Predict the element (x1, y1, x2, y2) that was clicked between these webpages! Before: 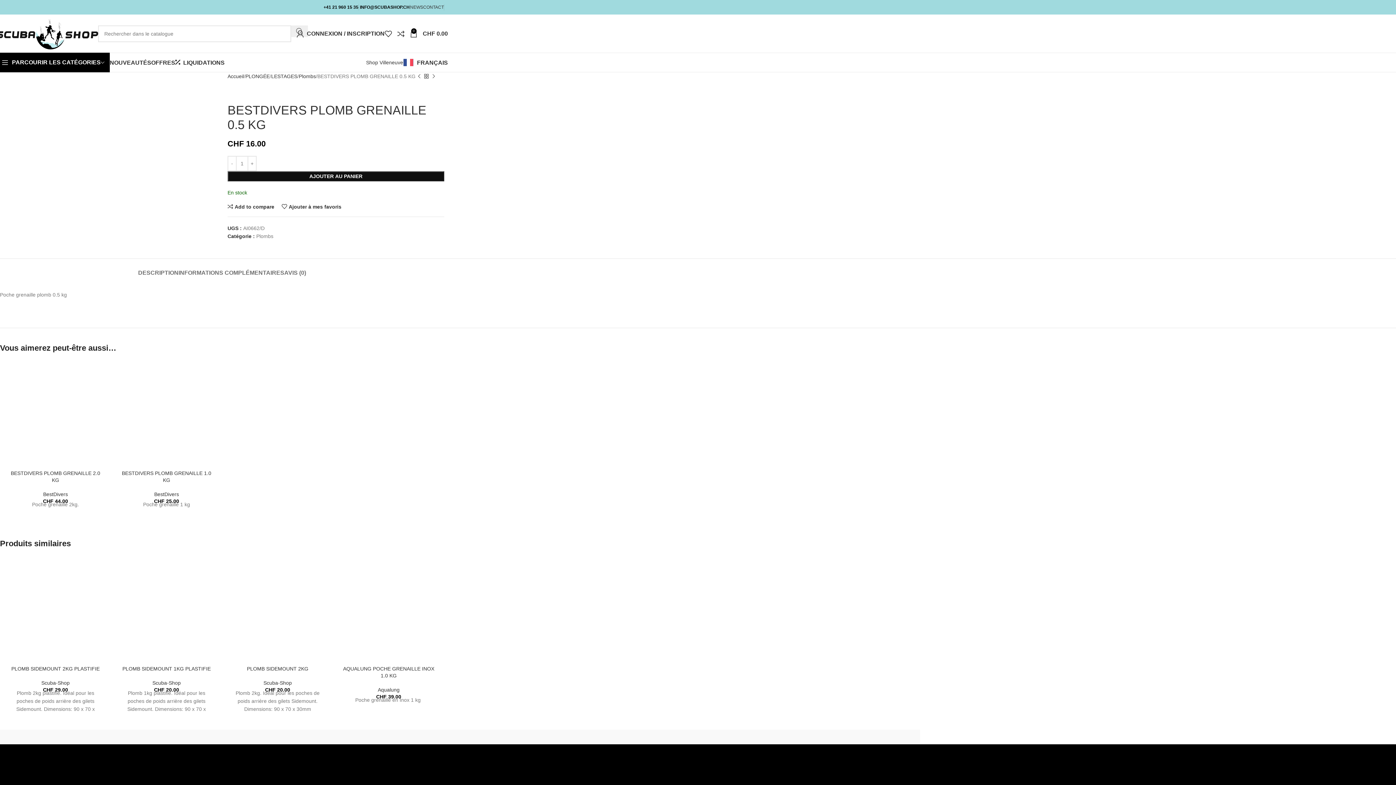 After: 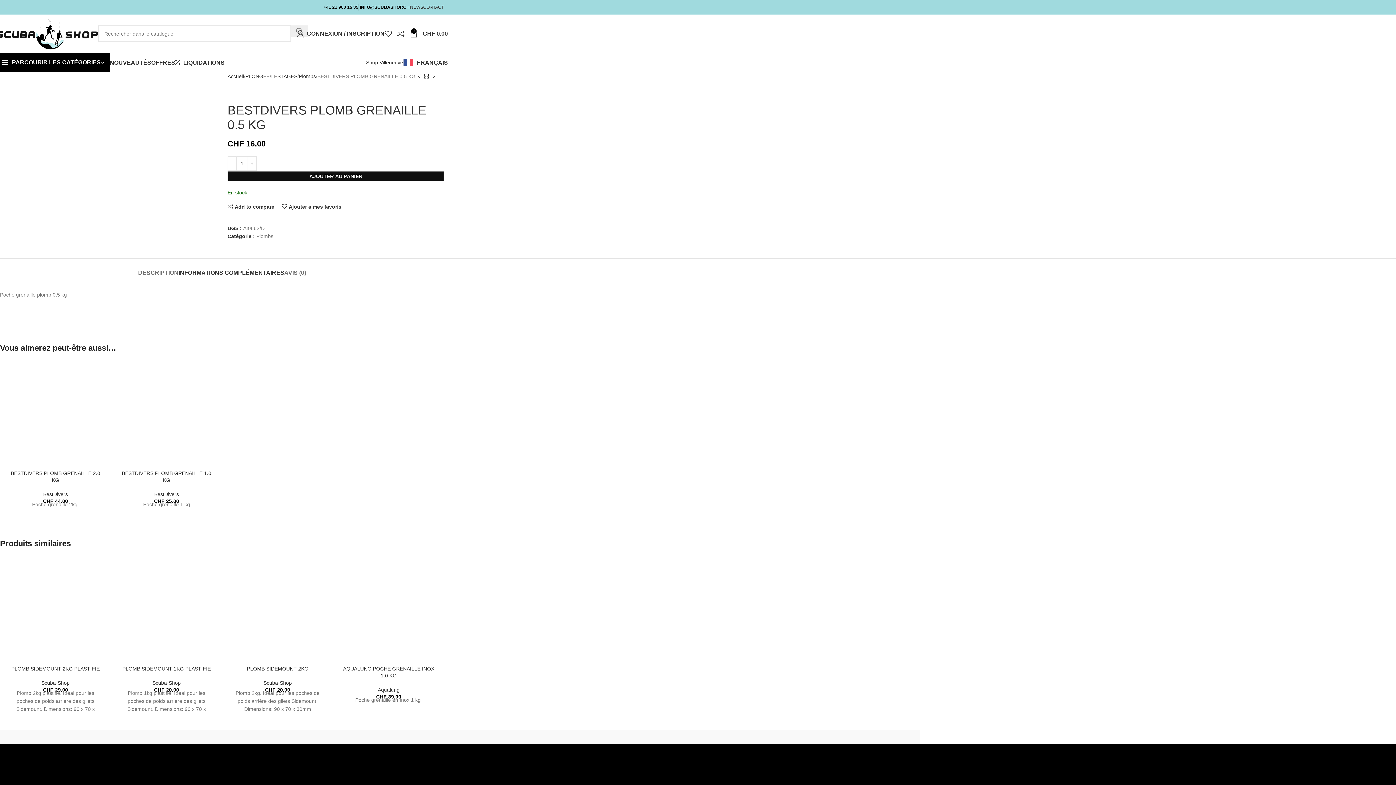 Action: label: INFORMATIONS COMPLÉMENTAIRES bbox: (178, 258, 284, 280)